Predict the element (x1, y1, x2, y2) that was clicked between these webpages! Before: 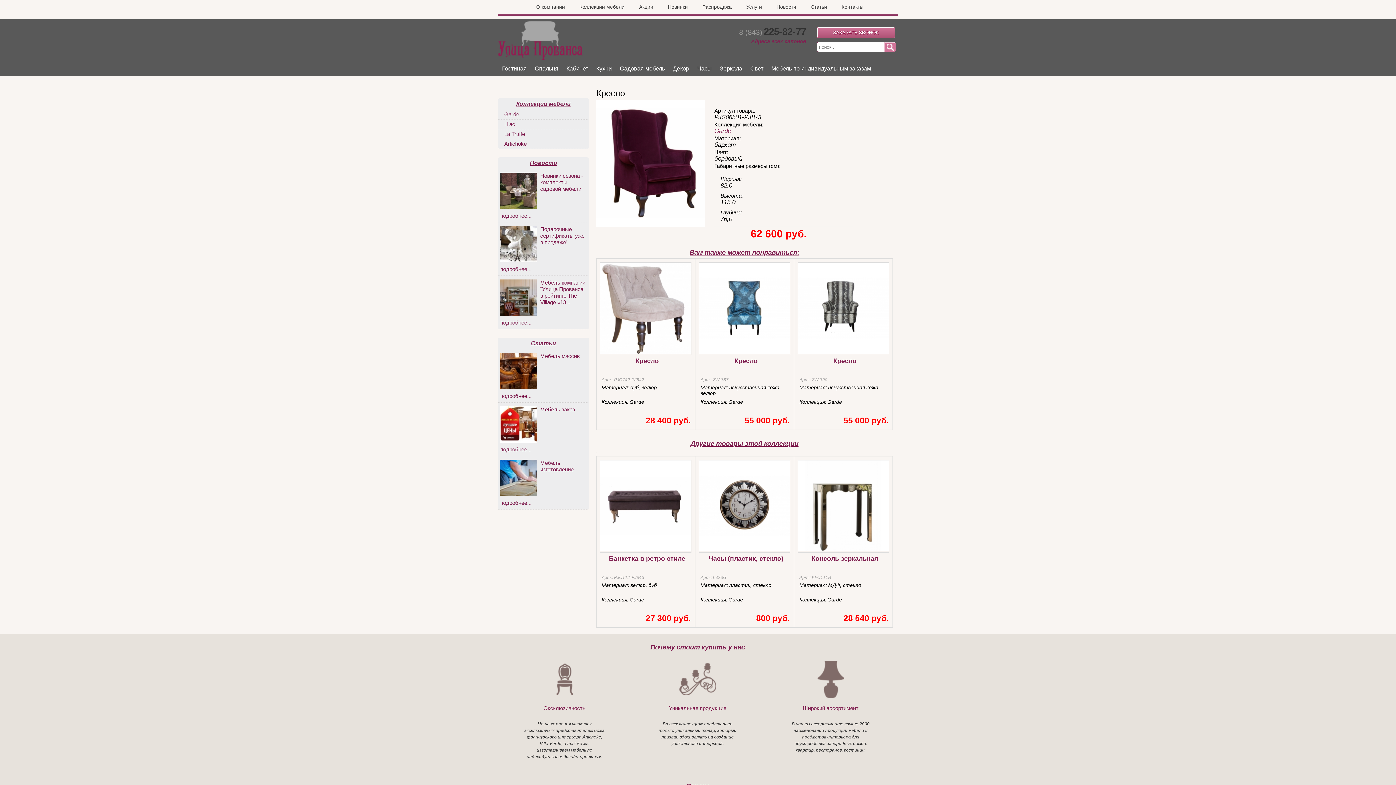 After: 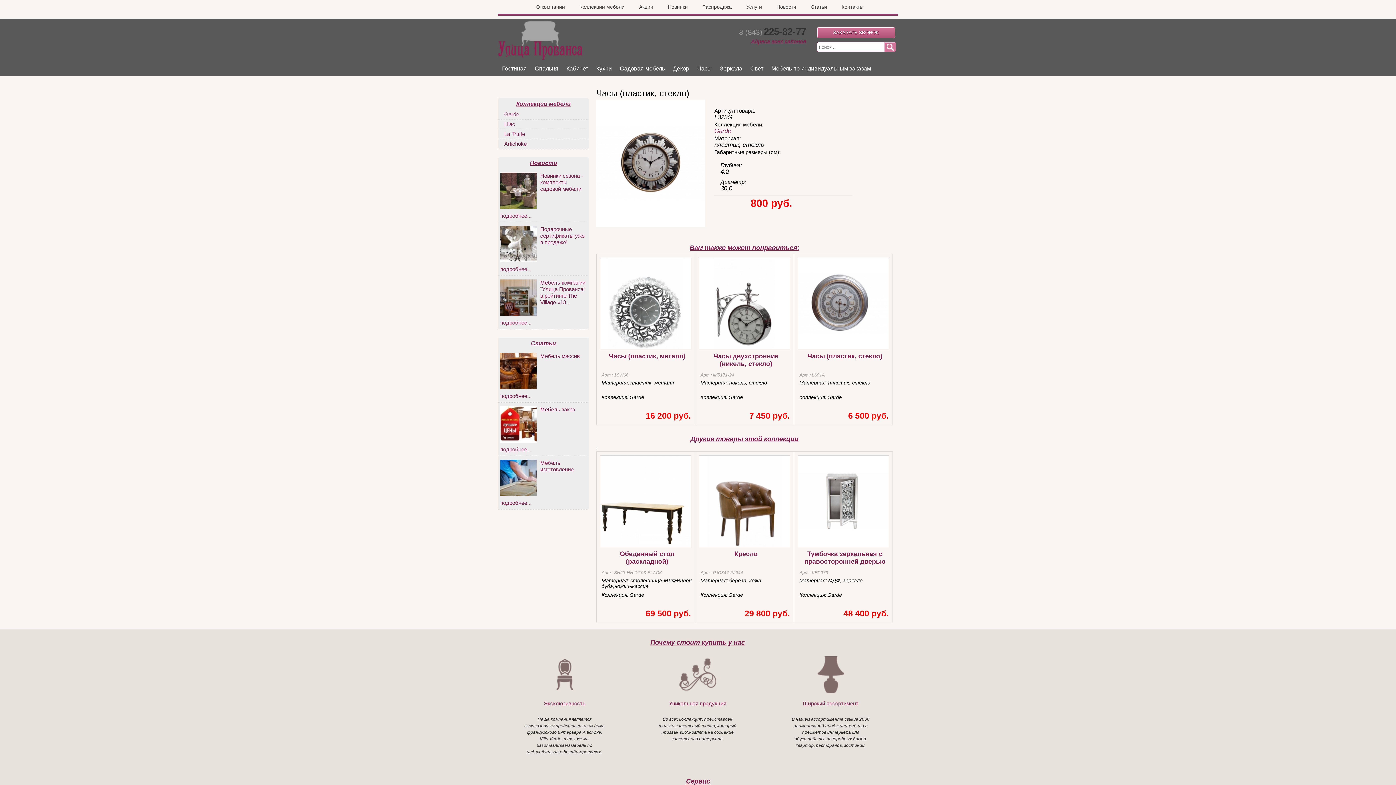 Action: bbox: (720, 613, 789, 623) label: 800 руб.